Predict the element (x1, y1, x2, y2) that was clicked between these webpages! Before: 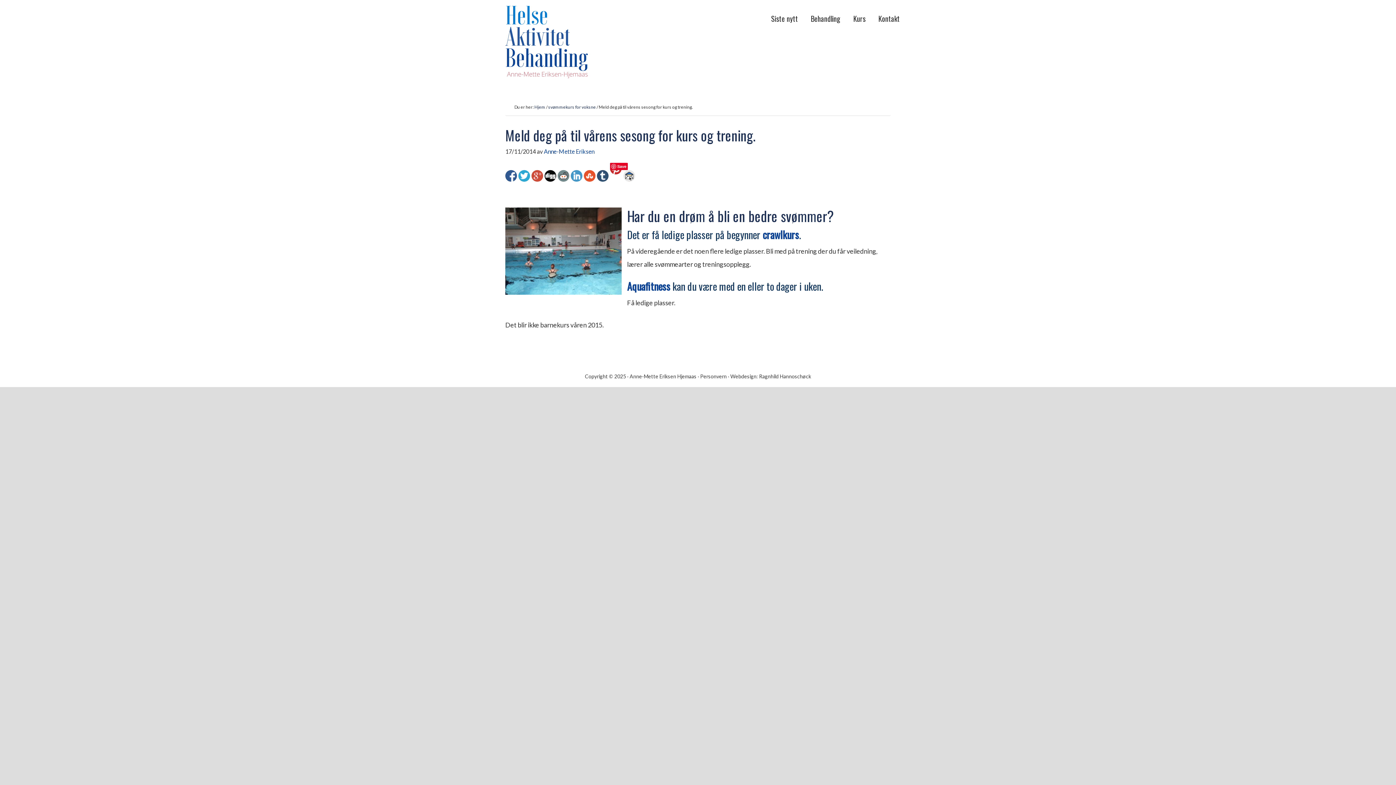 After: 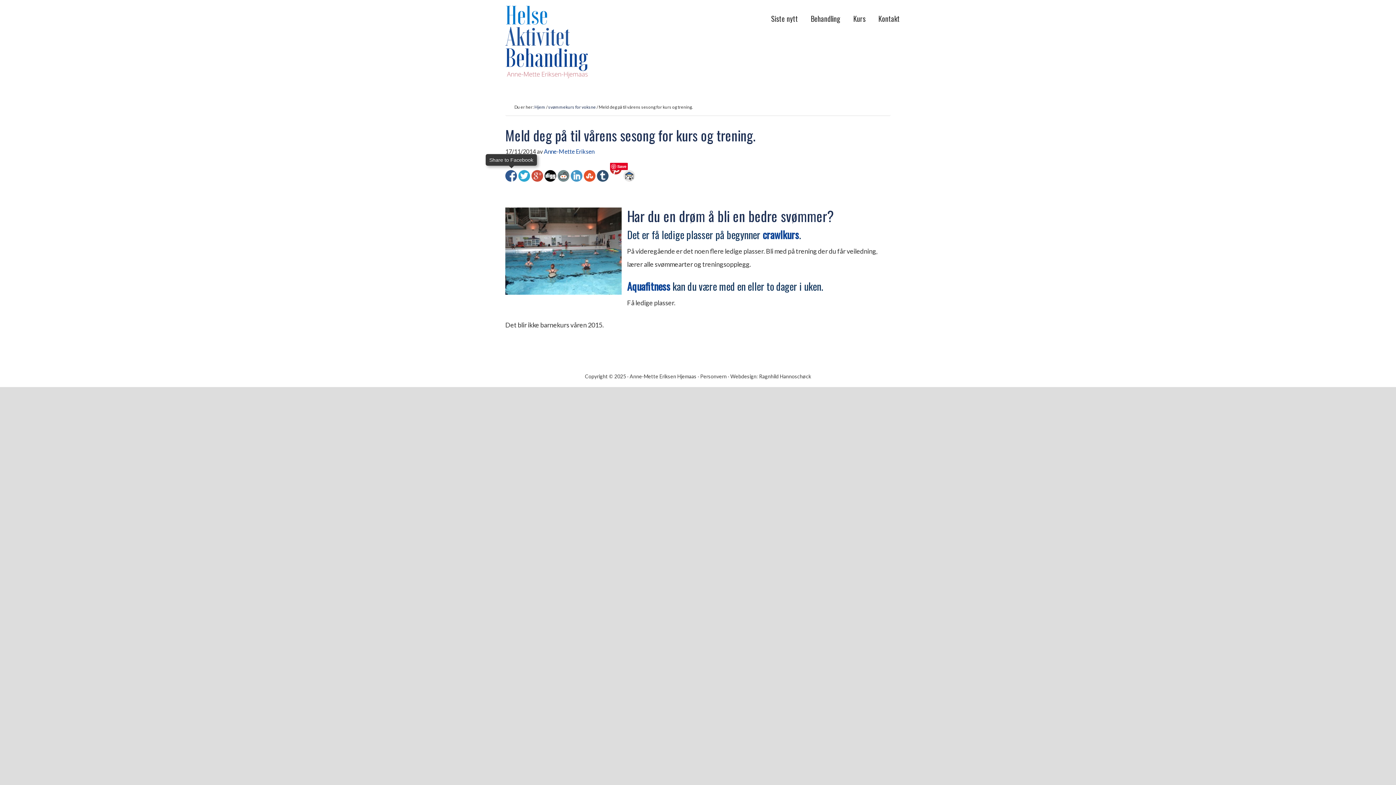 Action: bbox: (505, 170, 517, 181)